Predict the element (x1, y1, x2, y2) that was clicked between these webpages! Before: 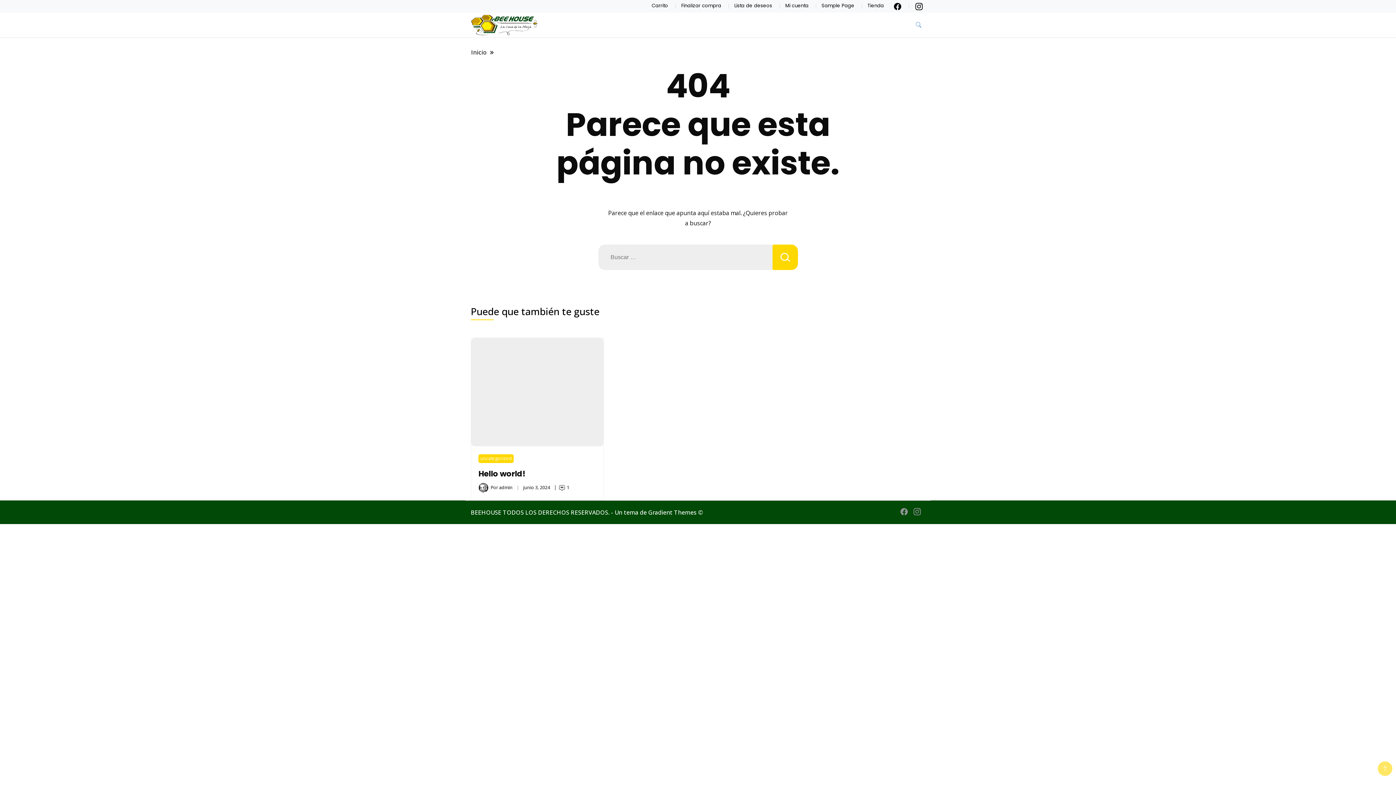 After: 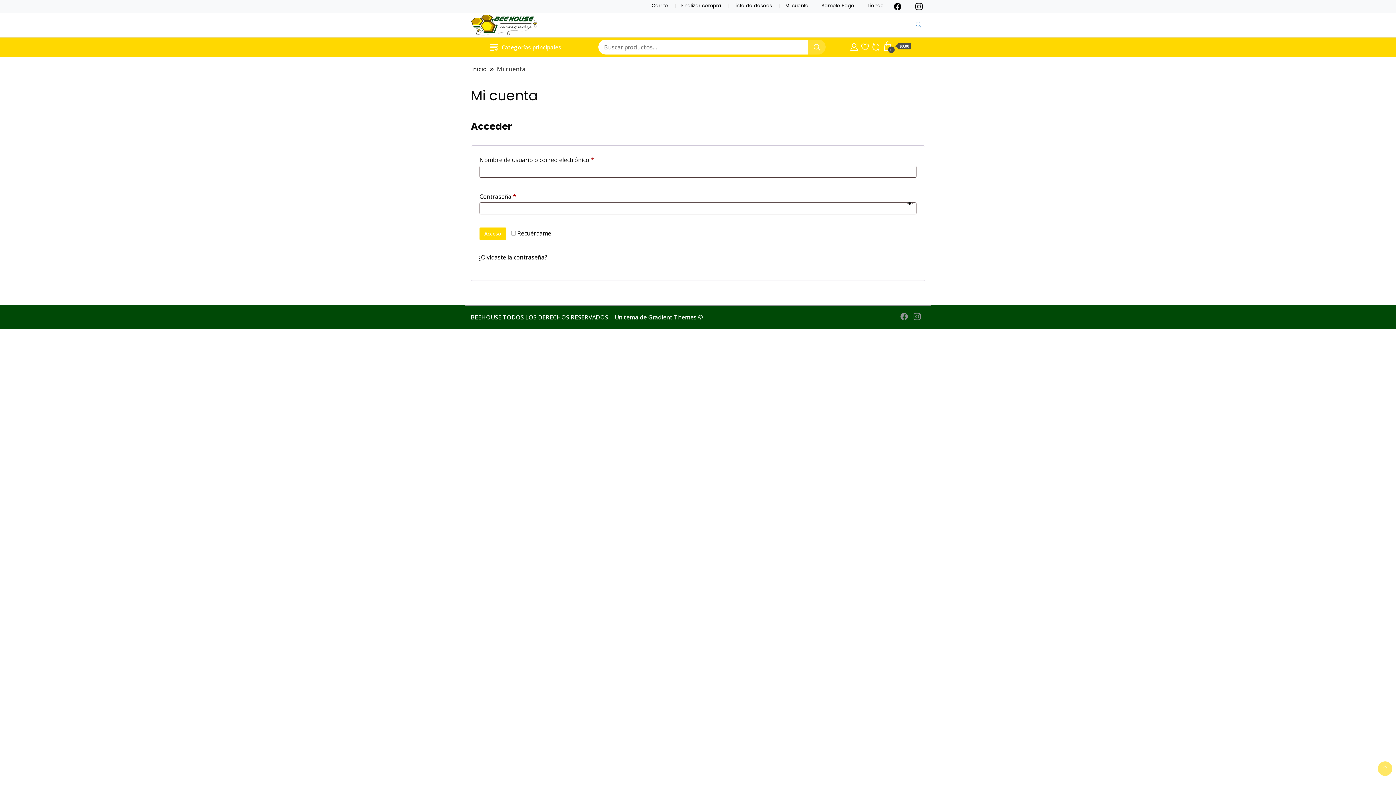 Action: label: Mi cuenta bbox: (785, 2, 808, 8)